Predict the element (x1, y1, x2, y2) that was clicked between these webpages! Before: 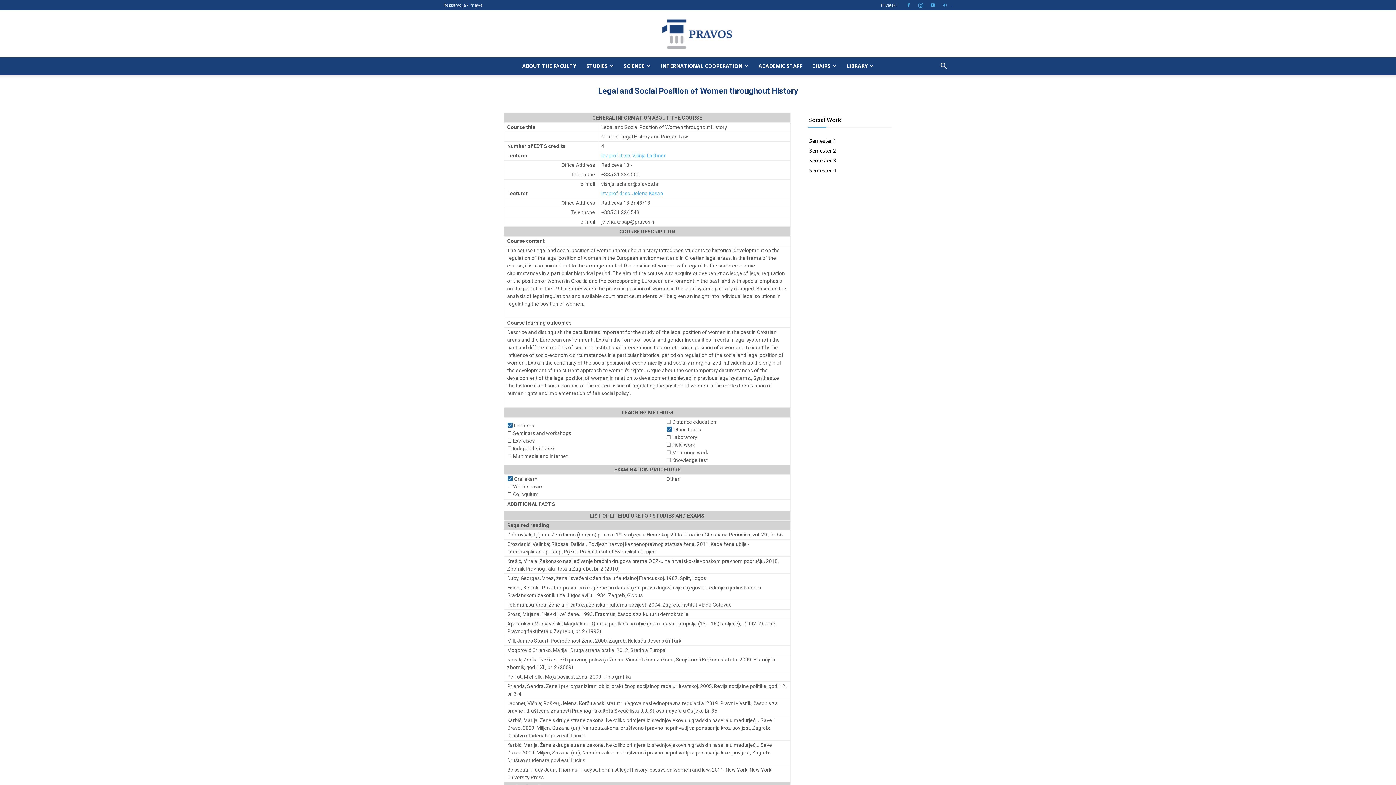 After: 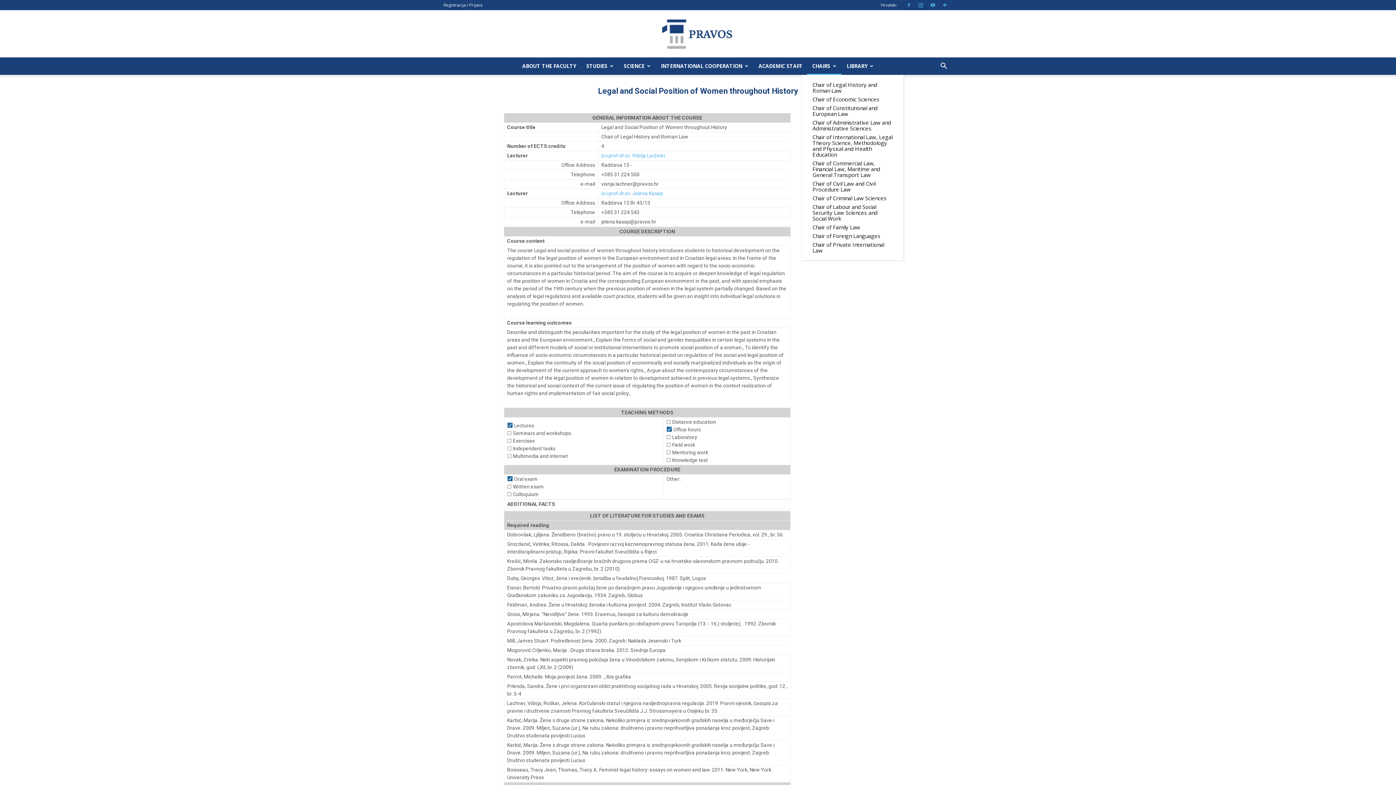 Action: bbox: (807, 57, 841, 74) label: CHAIRS